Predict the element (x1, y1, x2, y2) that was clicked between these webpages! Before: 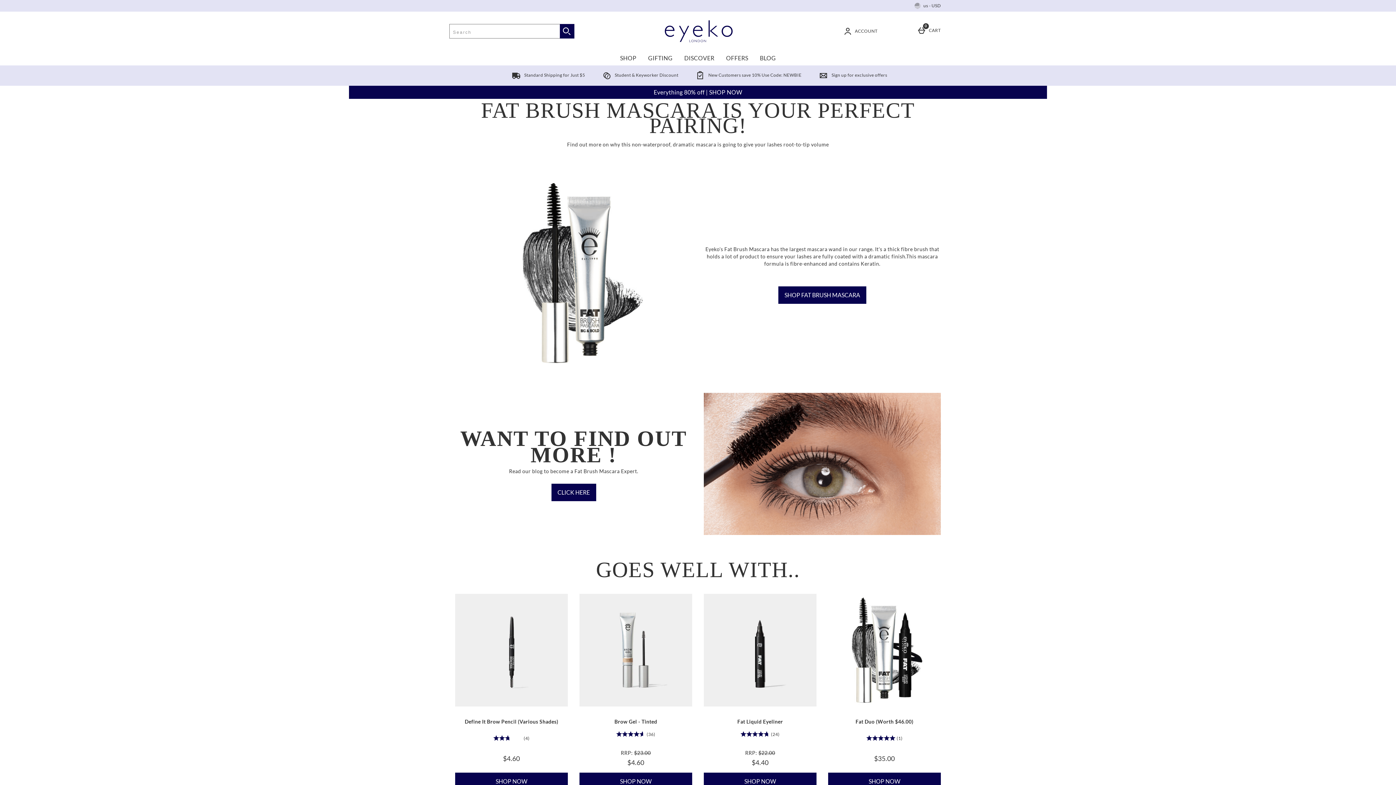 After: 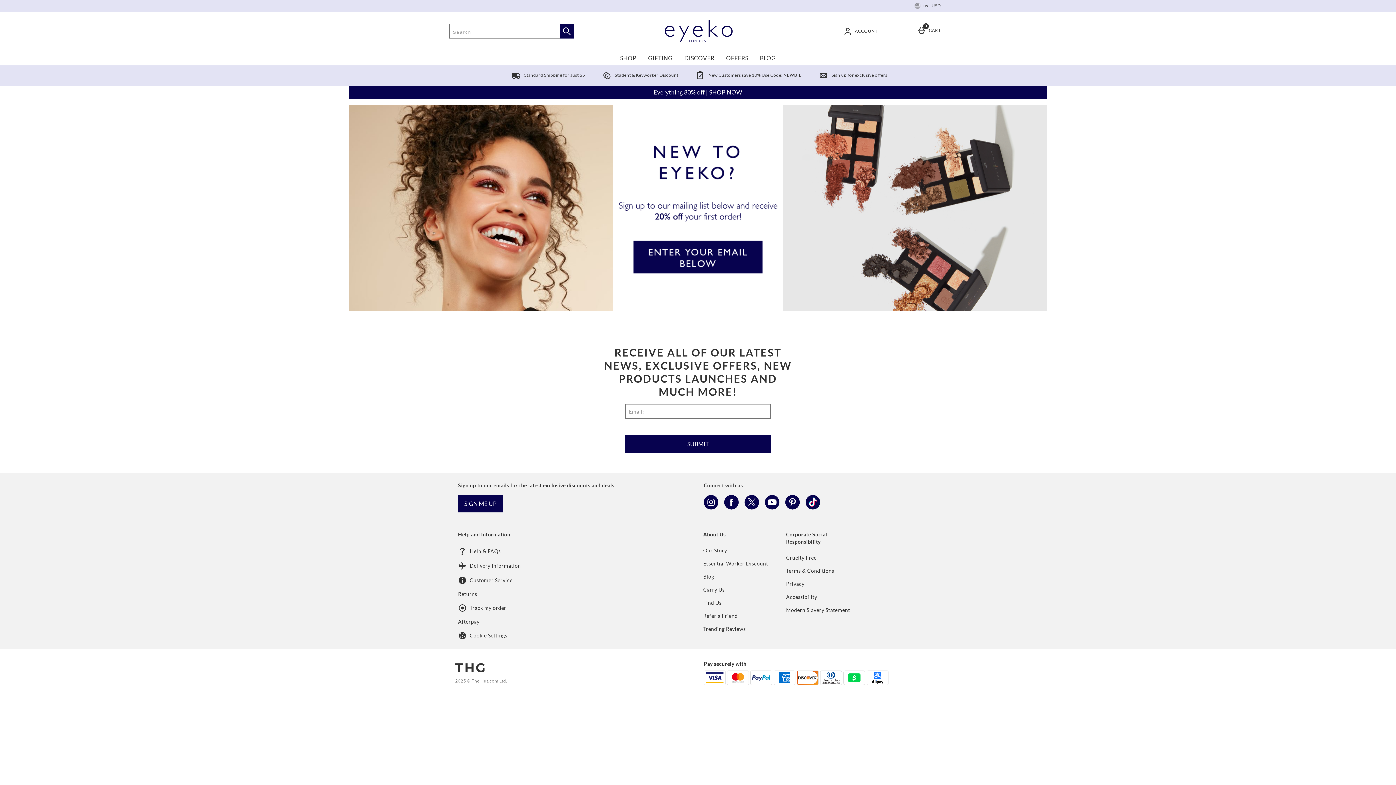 Action: label:  Sign up for exclusive offers bbox: (816, 72, 887, 77)